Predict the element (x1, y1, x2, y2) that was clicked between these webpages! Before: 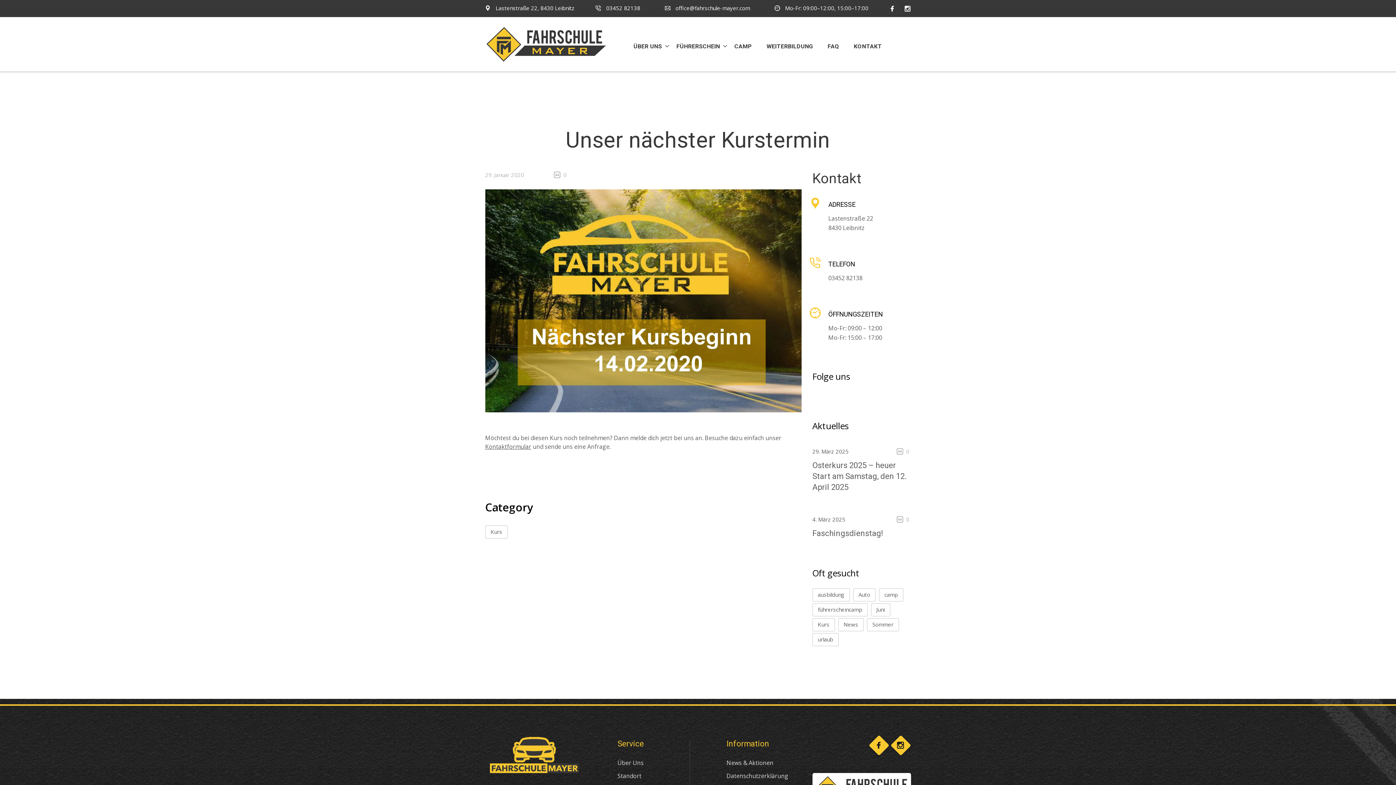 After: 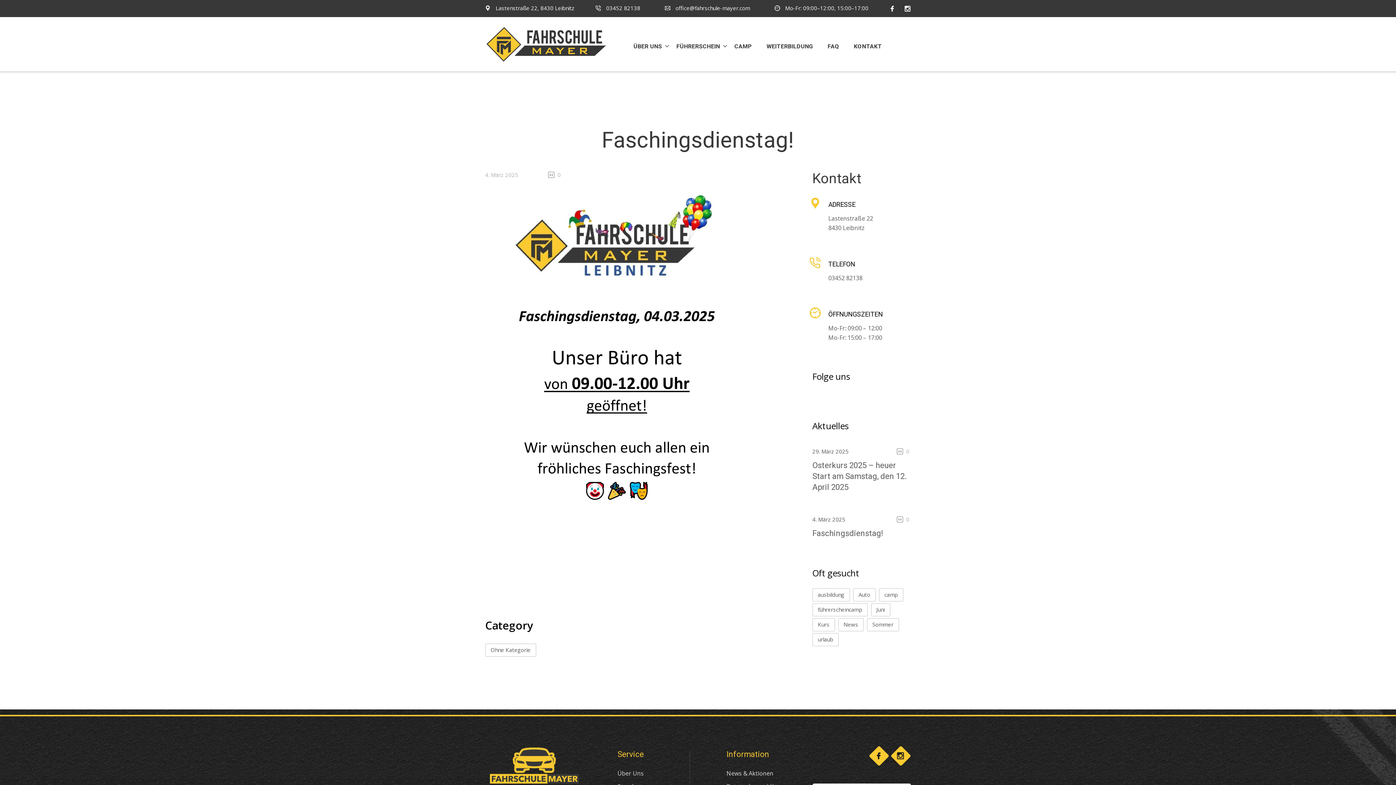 Action: label: 4. März 2025 bbox: (812, 516, 845, 523)